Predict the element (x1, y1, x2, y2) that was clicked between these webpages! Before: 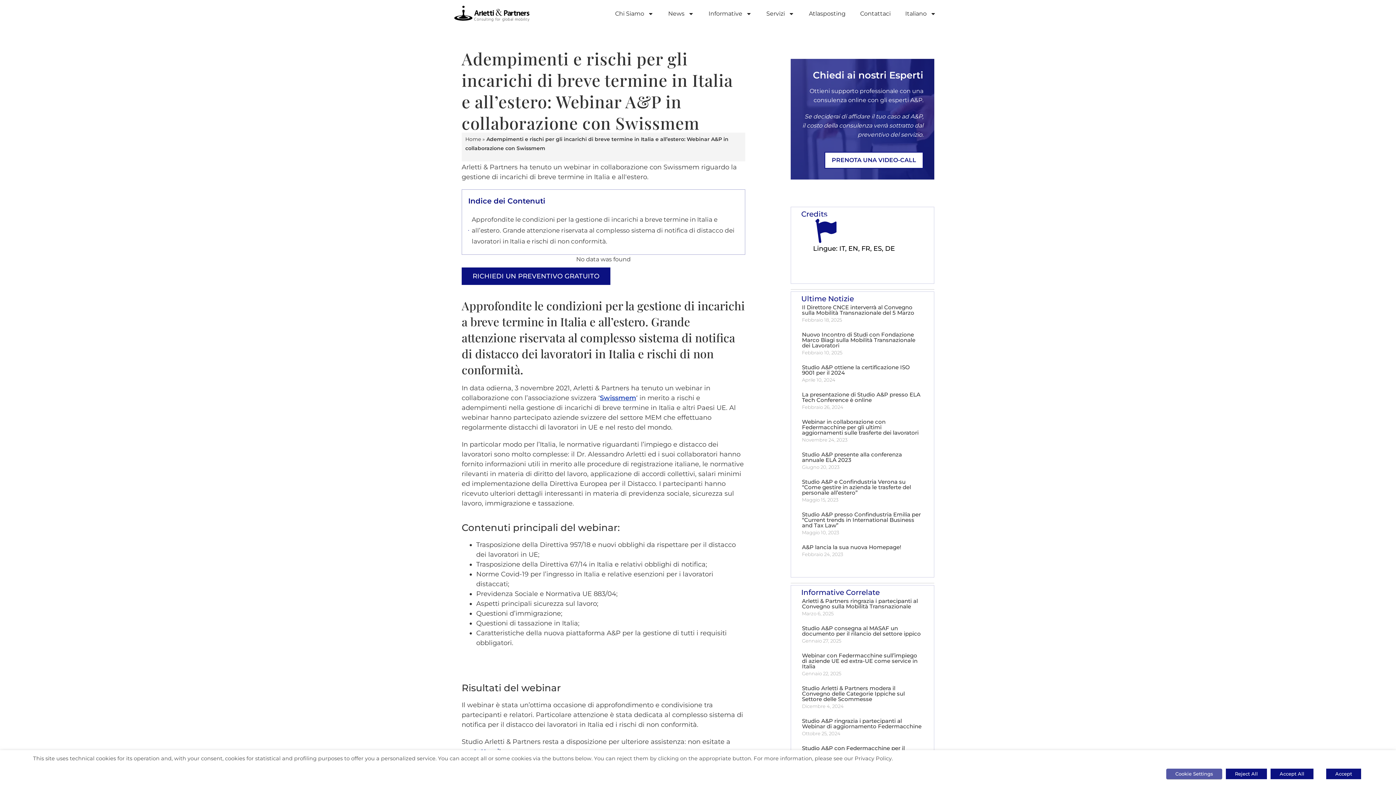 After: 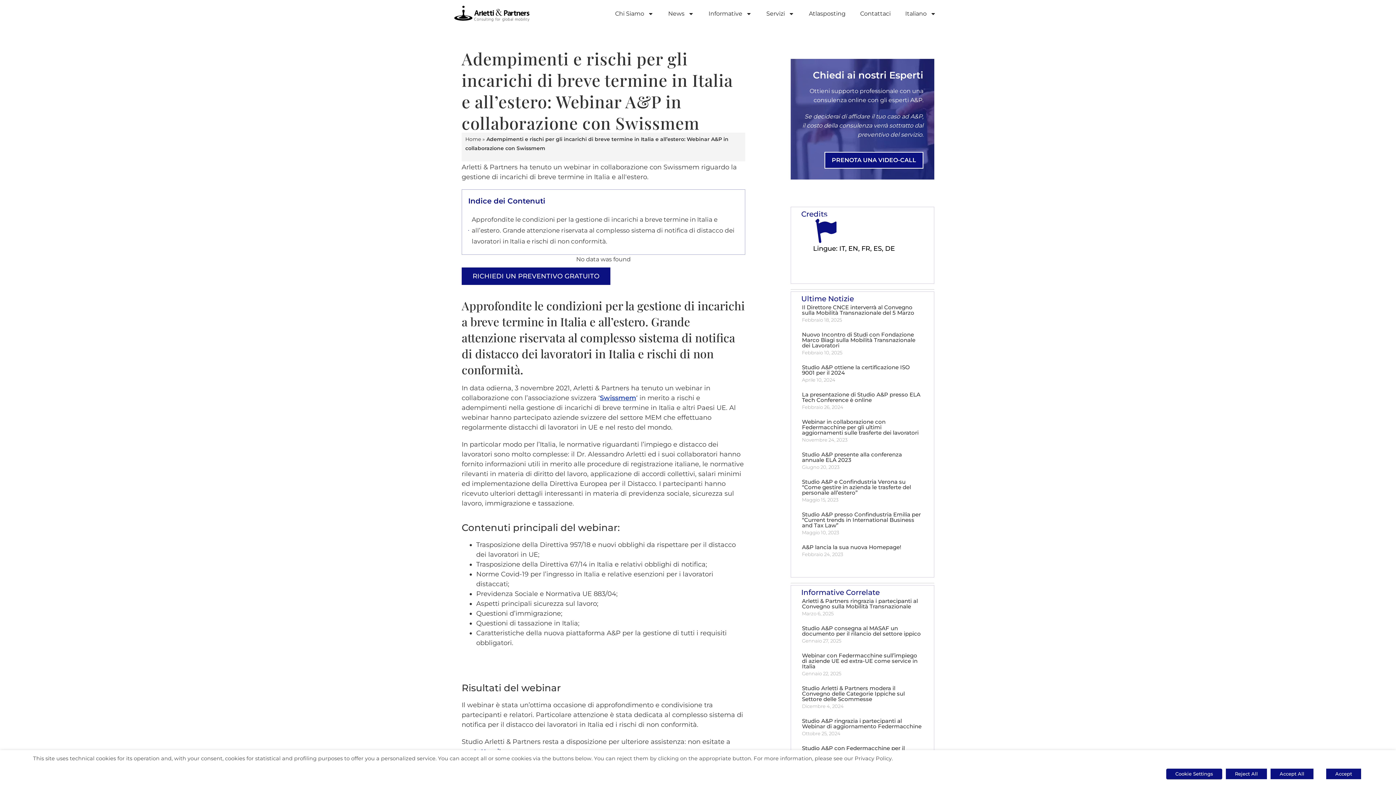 Action: label: PRENOTA UNA VIDEO-CALL bbox: (824, 152, 923, 168)